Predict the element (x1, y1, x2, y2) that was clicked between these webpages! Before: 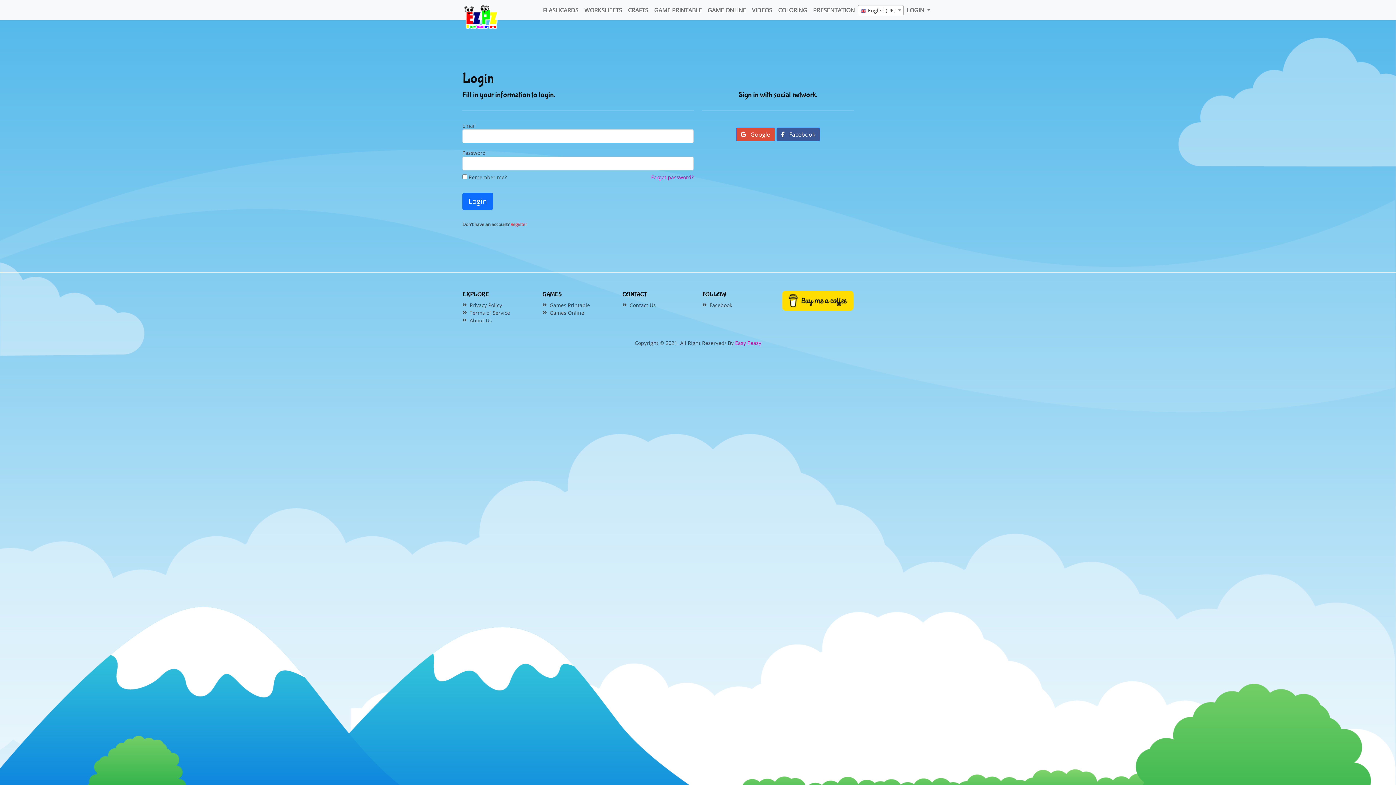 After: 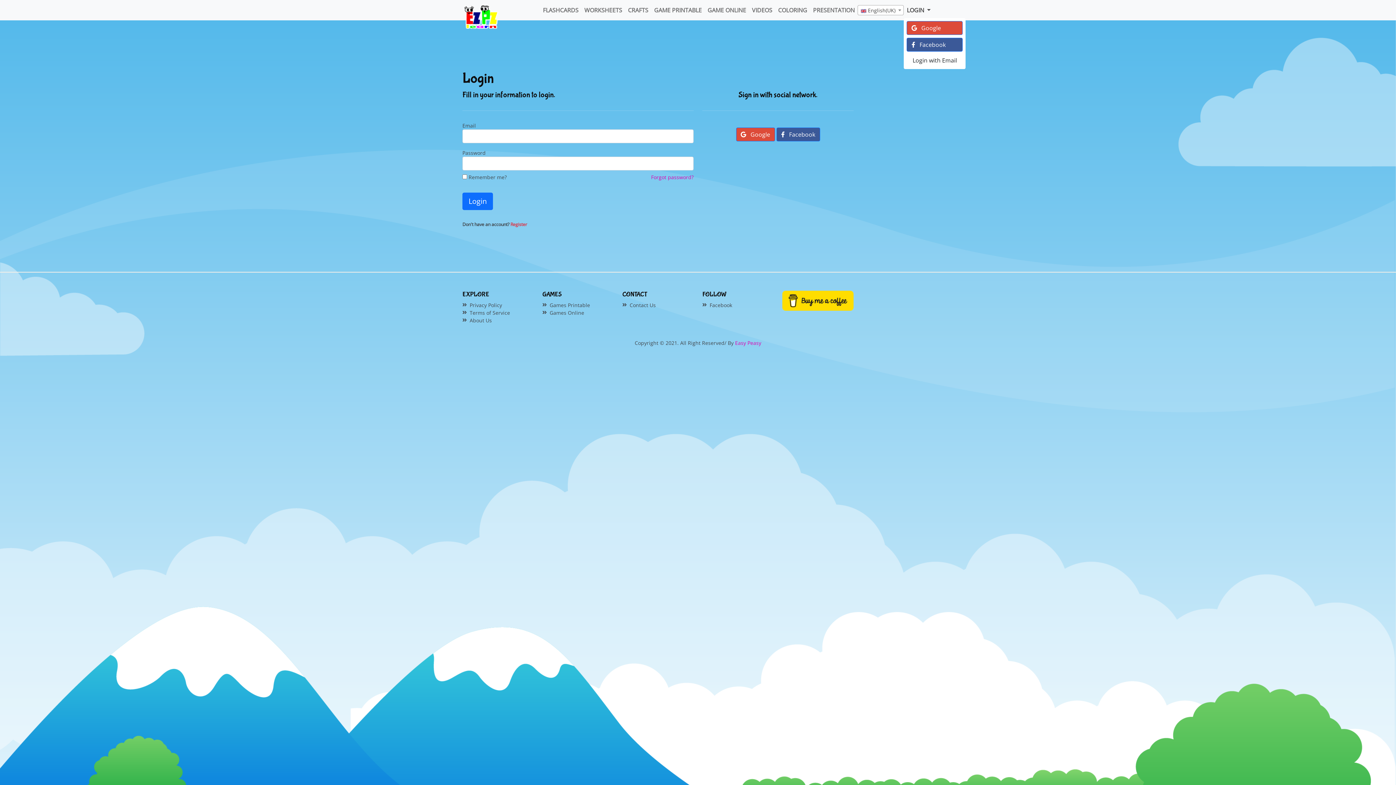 Action: bbox: (904, 2, 933, 17) label: LOGIN 